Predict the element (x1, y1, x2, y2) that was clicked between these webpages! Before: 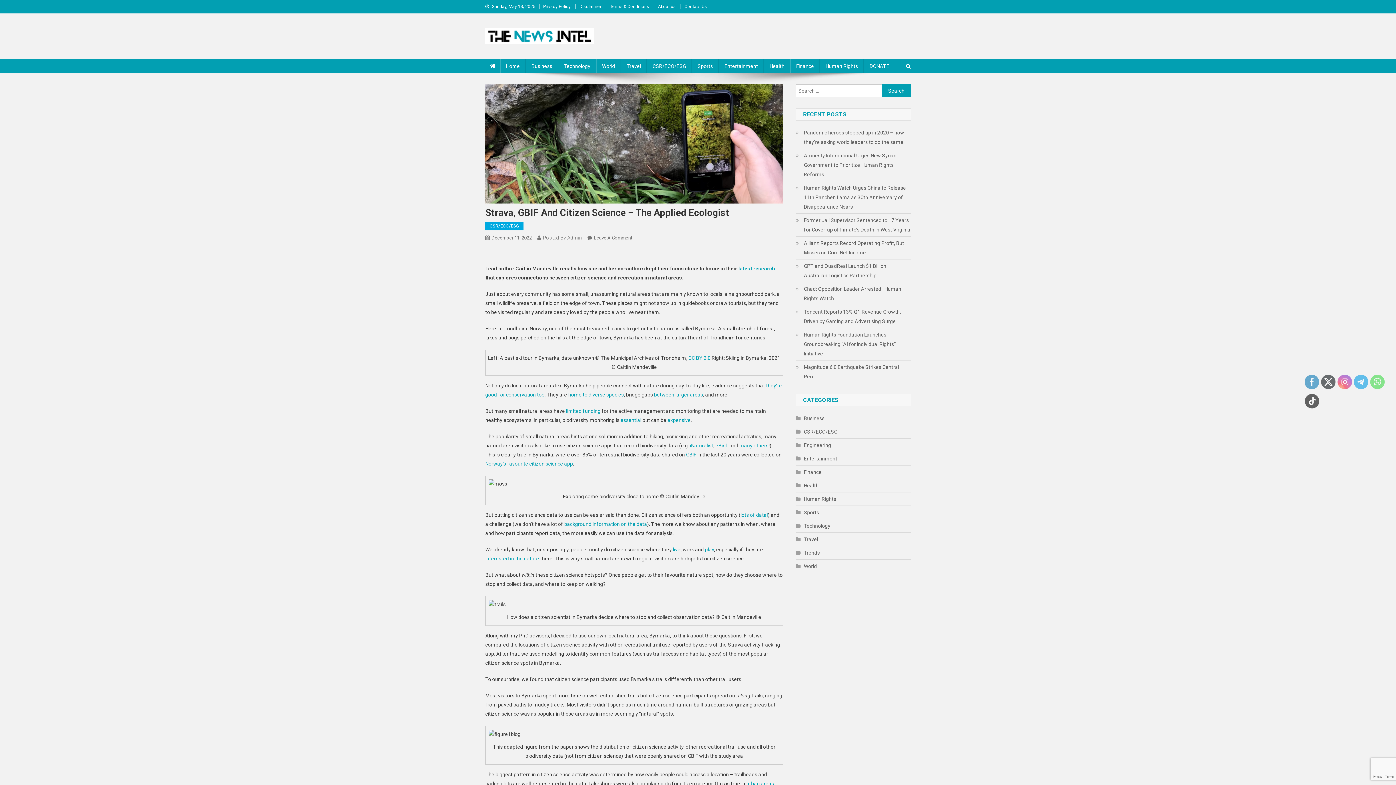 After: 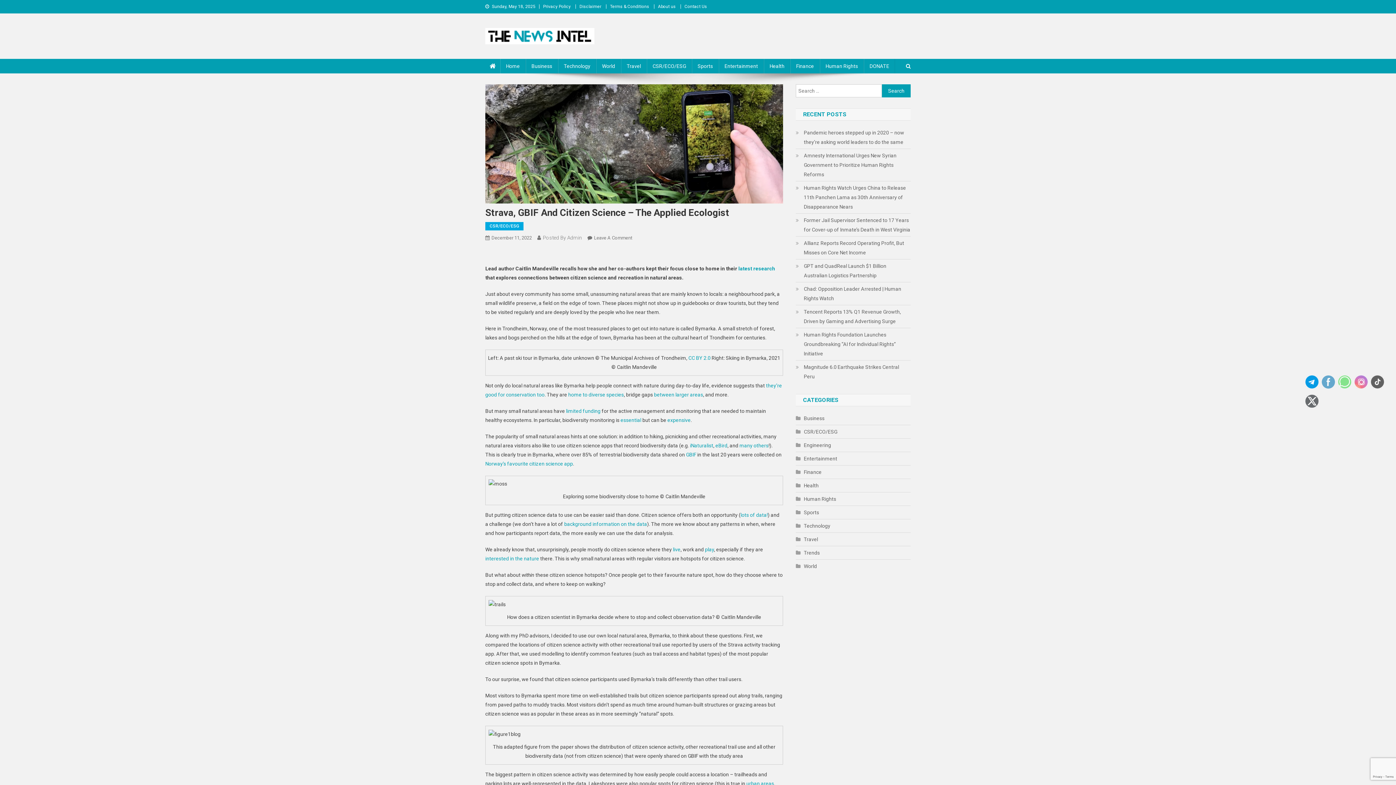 Action: bbox: (1305, 375, 1320, 389)